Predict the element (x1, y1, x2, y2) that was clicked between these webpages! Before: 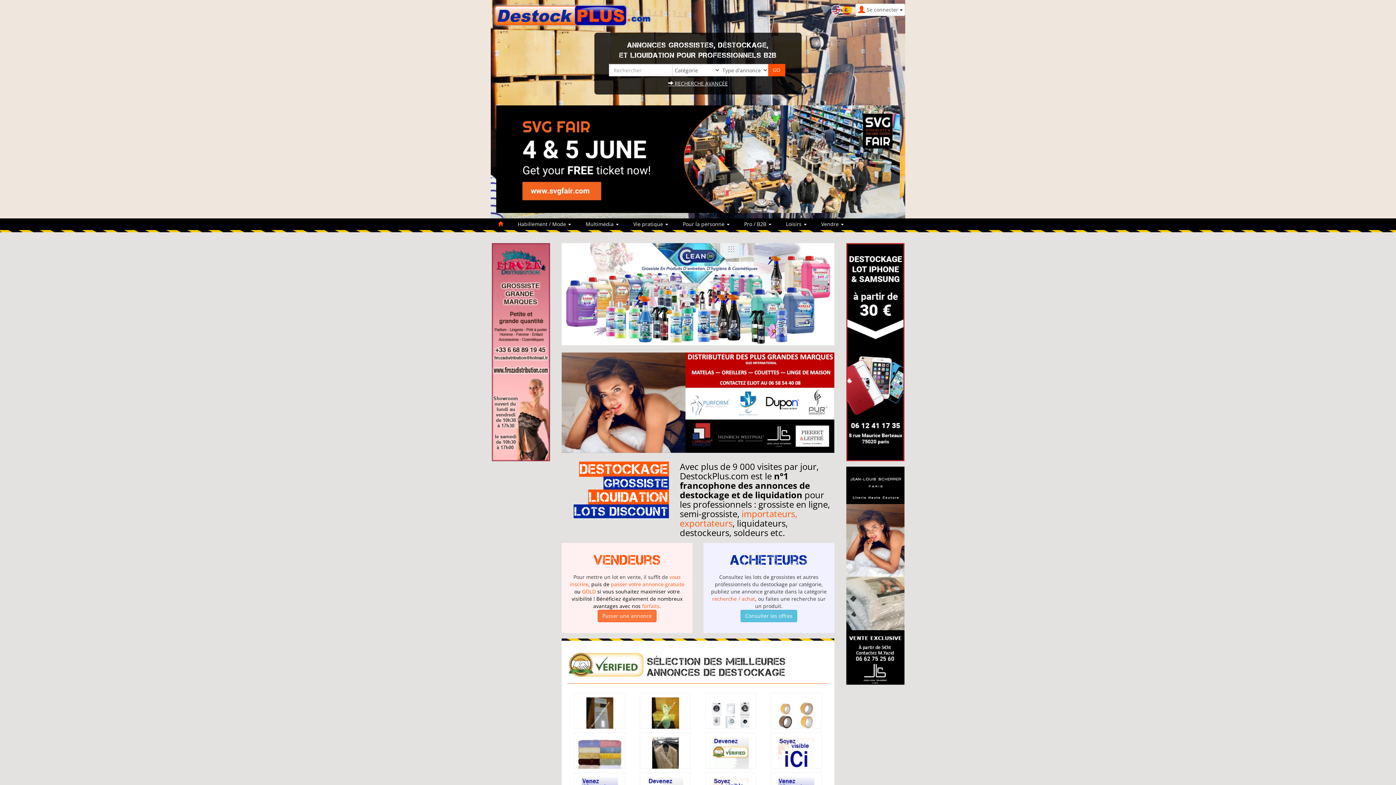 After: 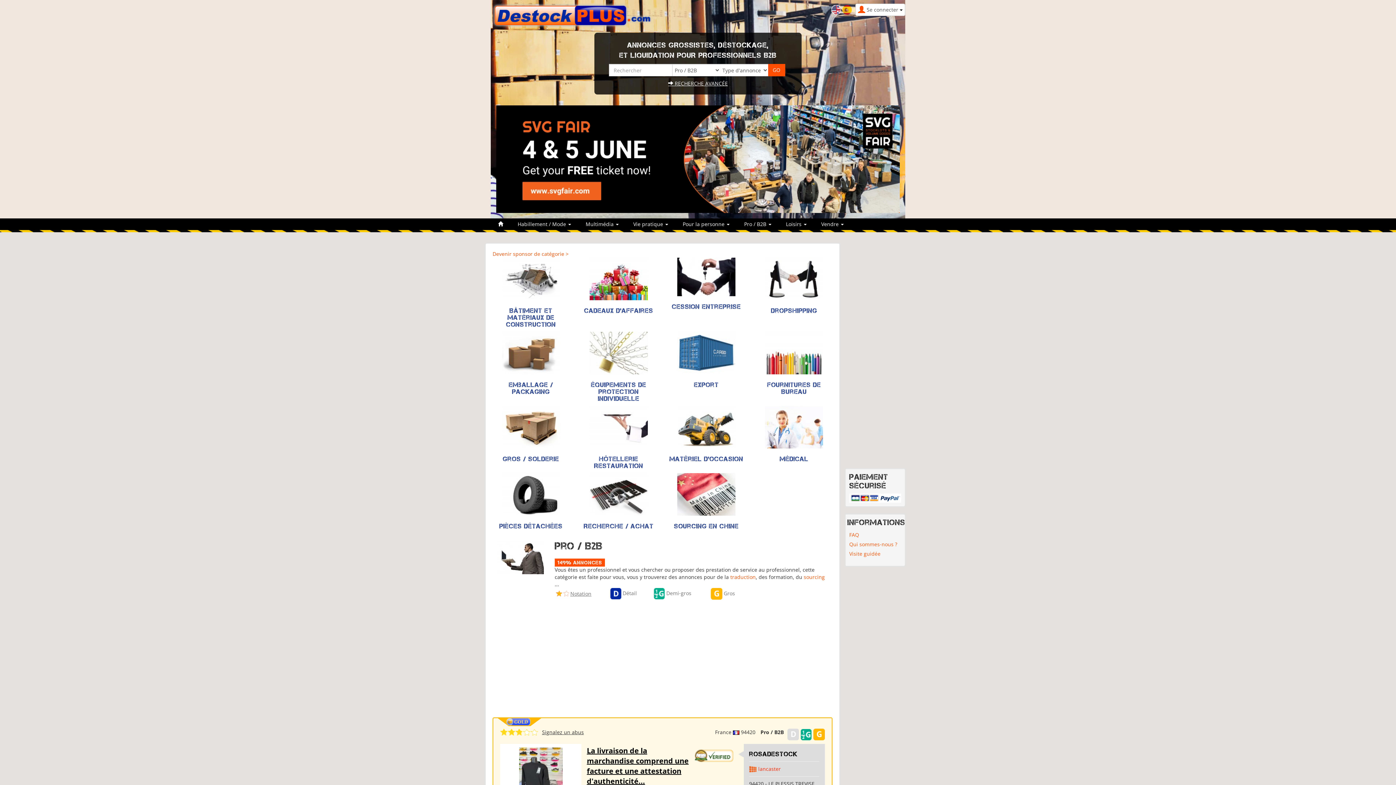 Action: label: Pro / B2B  bbox: (737, 218, 778, 230)